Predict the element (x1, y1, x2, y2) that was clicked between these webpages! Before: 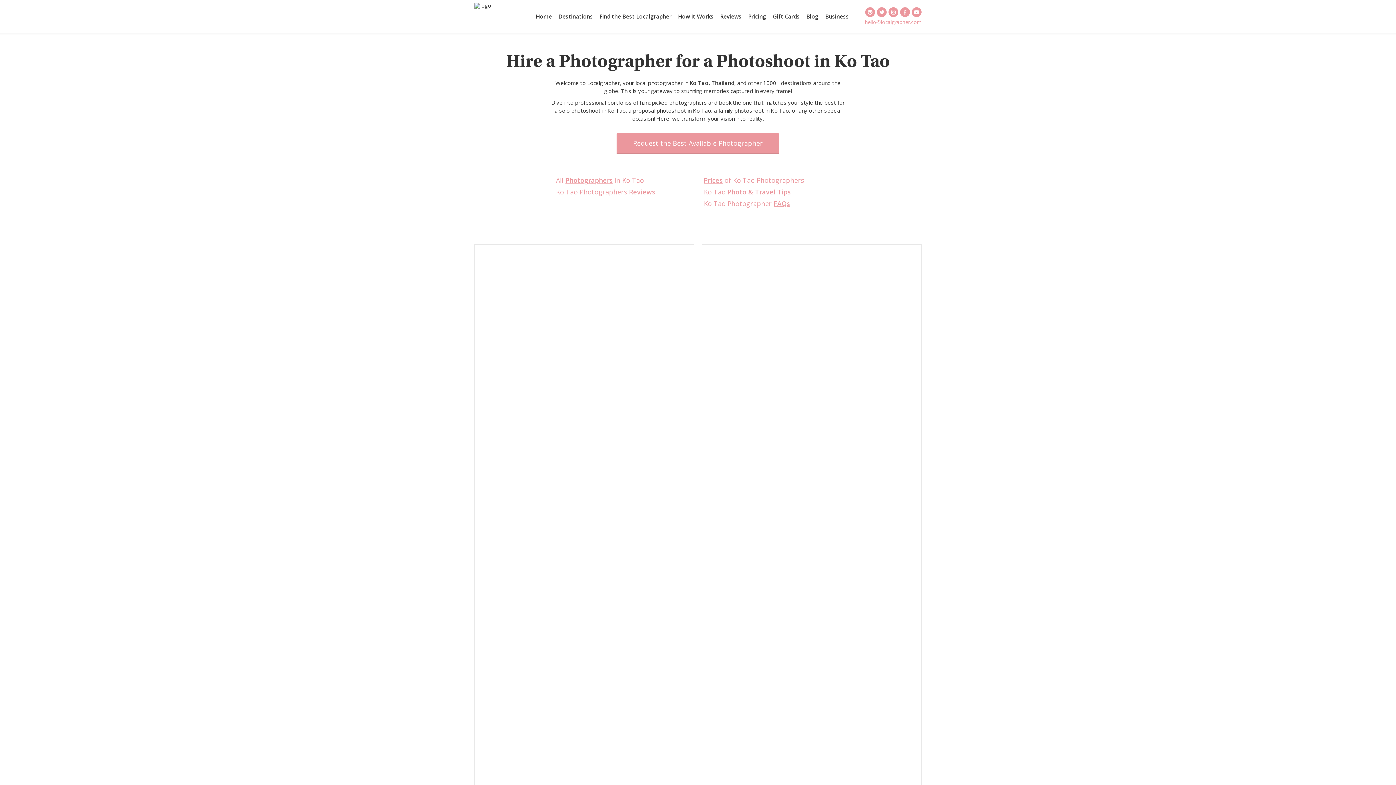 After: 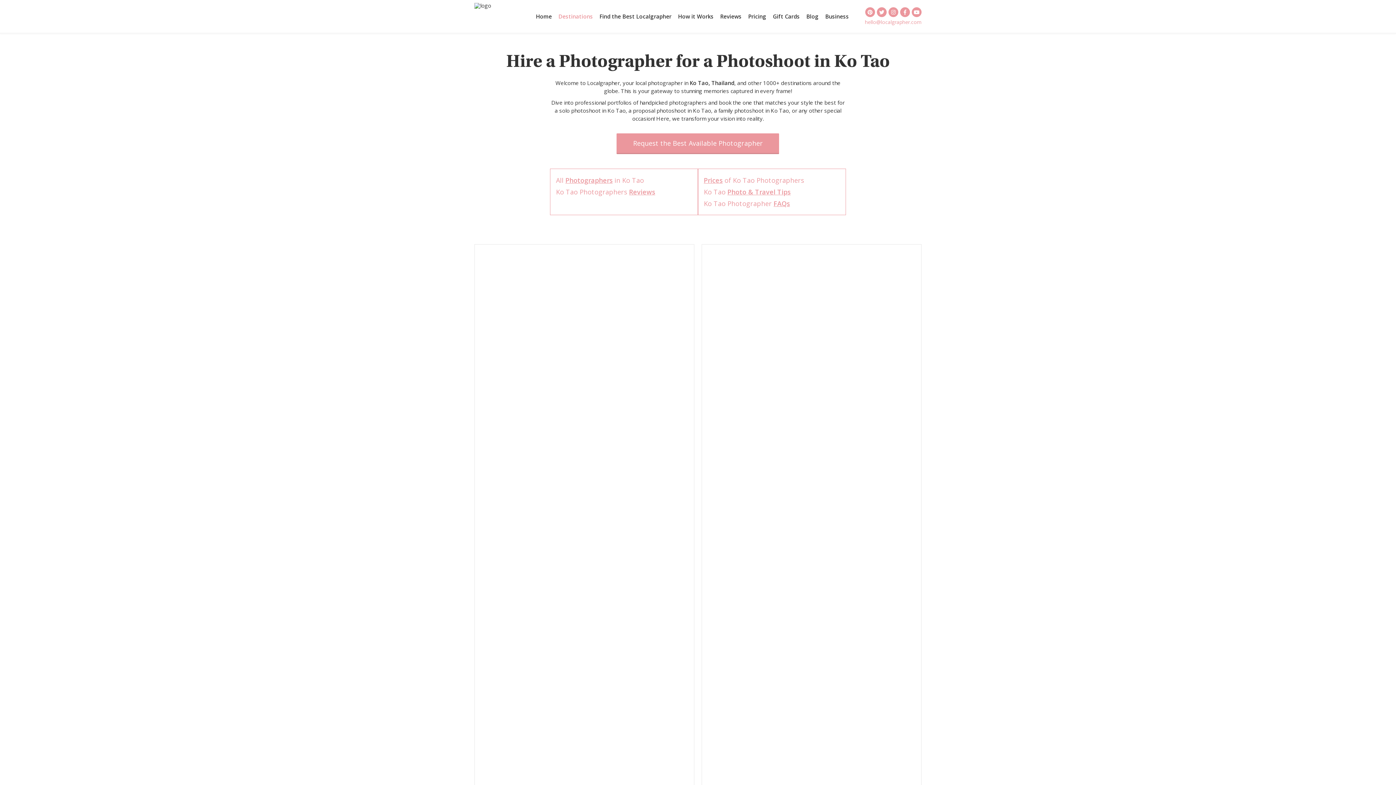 Action: bbox: (555, 0, 596, 32) label: Destinations